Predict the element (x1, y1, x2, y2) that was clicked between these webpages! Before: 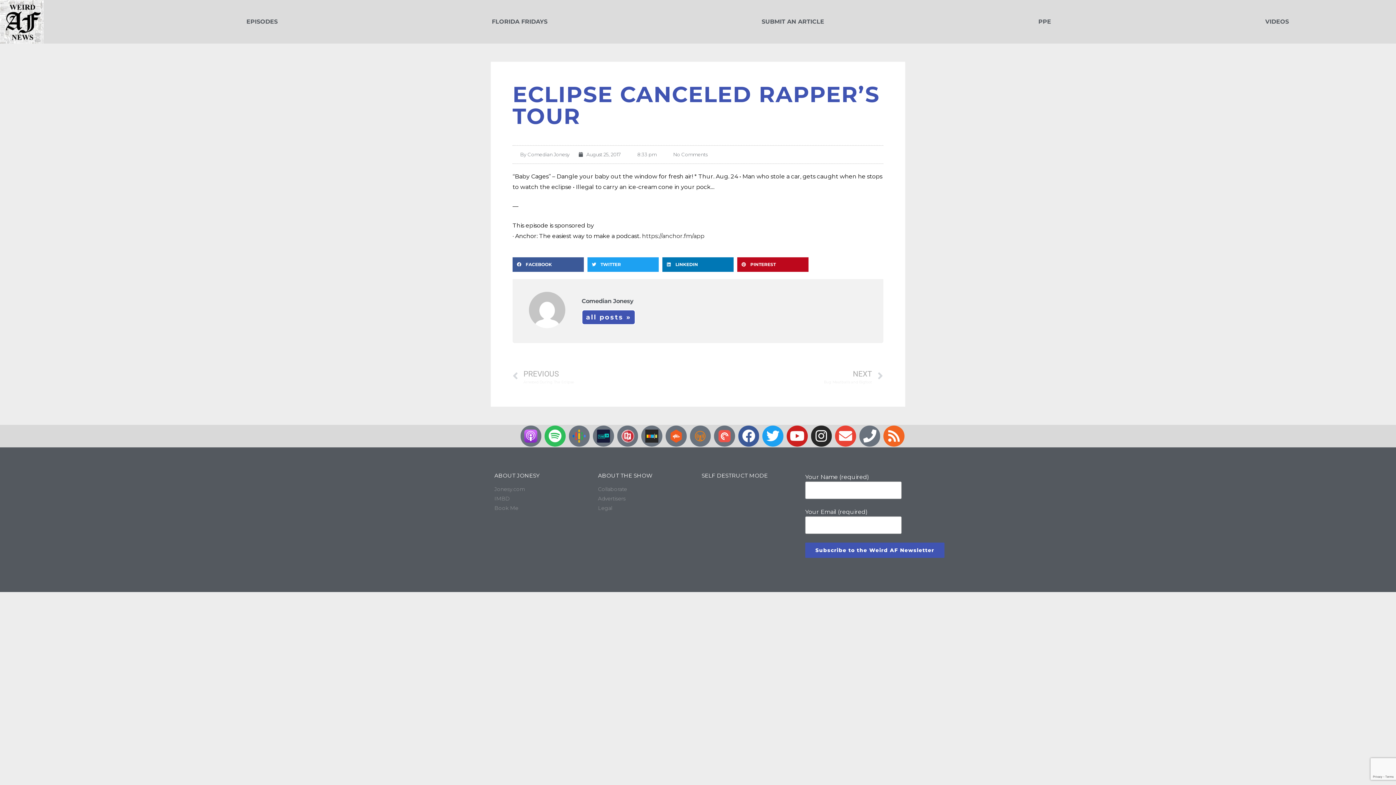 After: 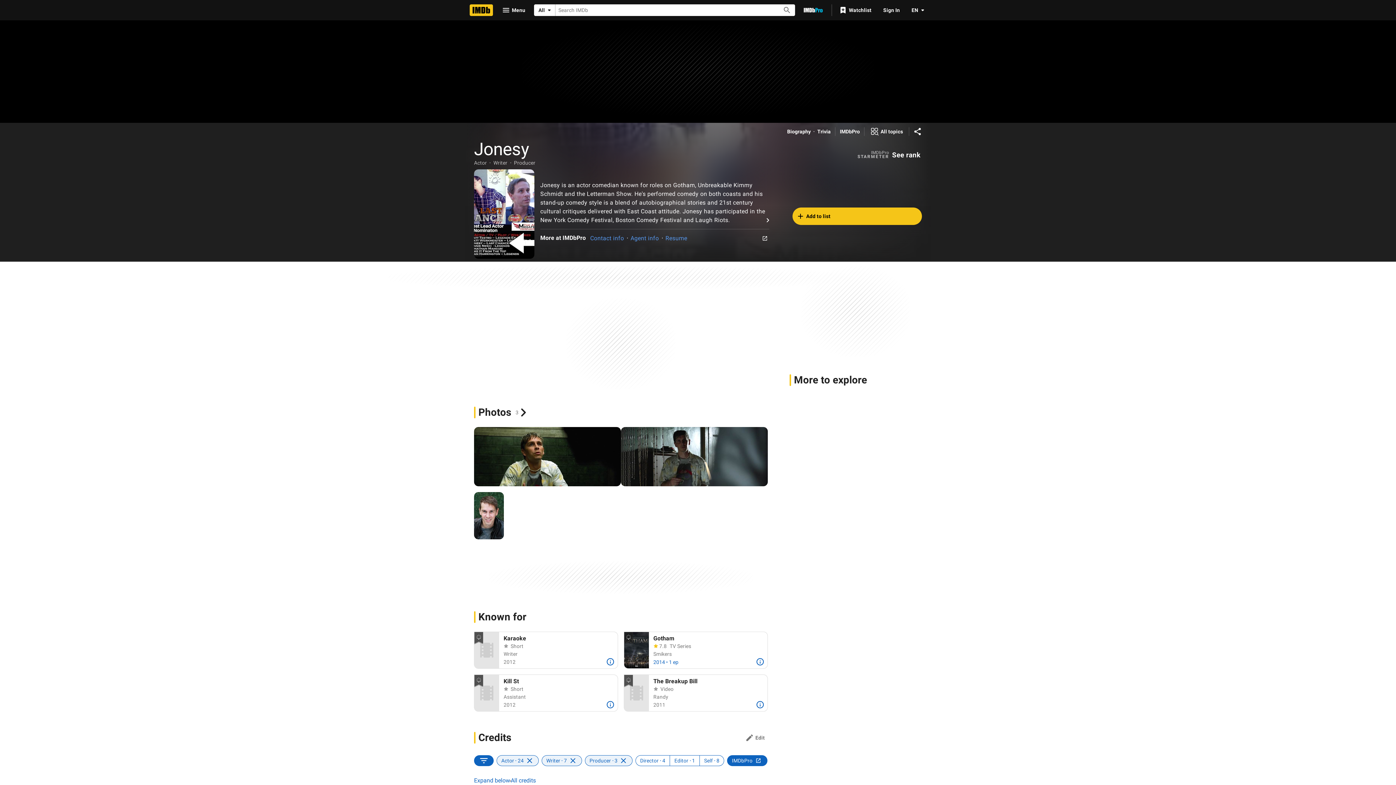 Action: bbox: (494, 495, 590, 502) label: IMBD